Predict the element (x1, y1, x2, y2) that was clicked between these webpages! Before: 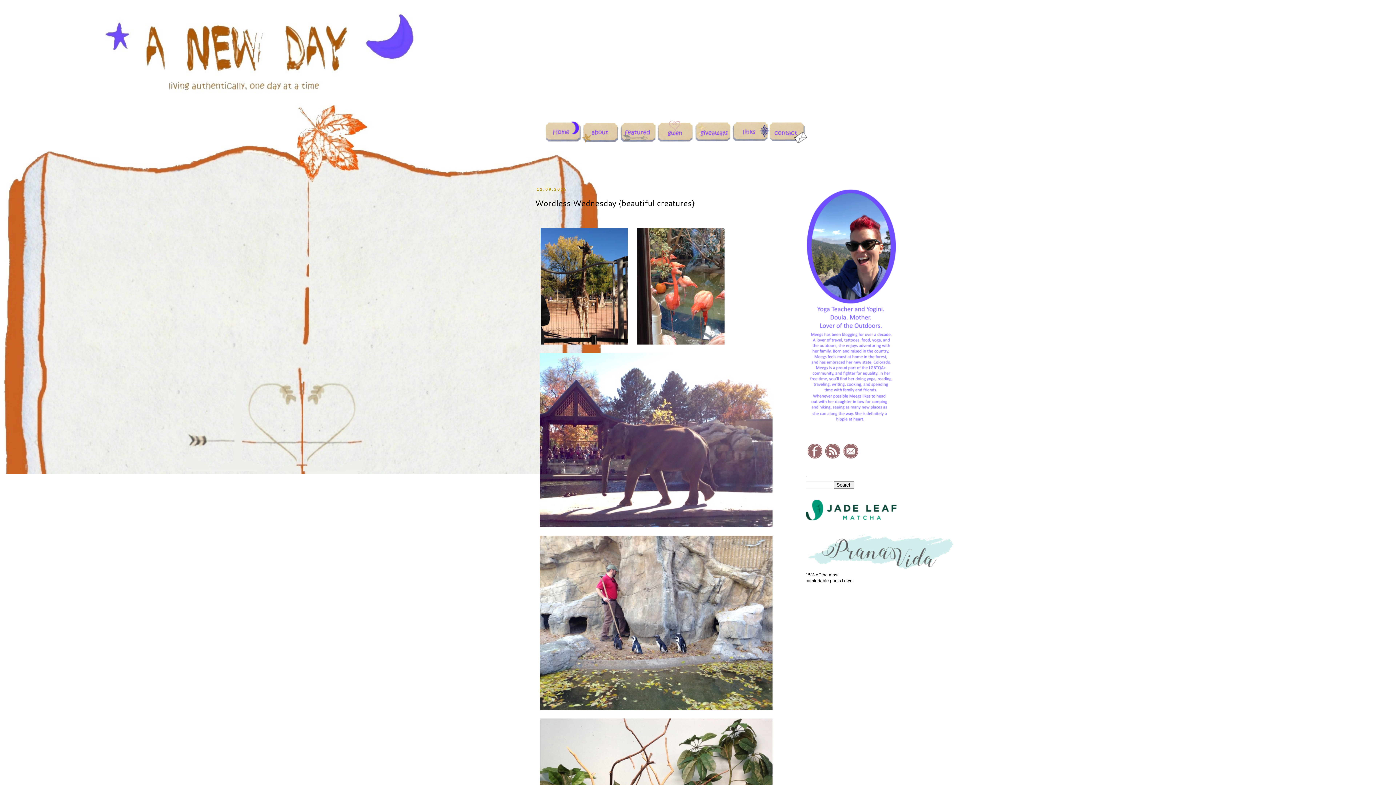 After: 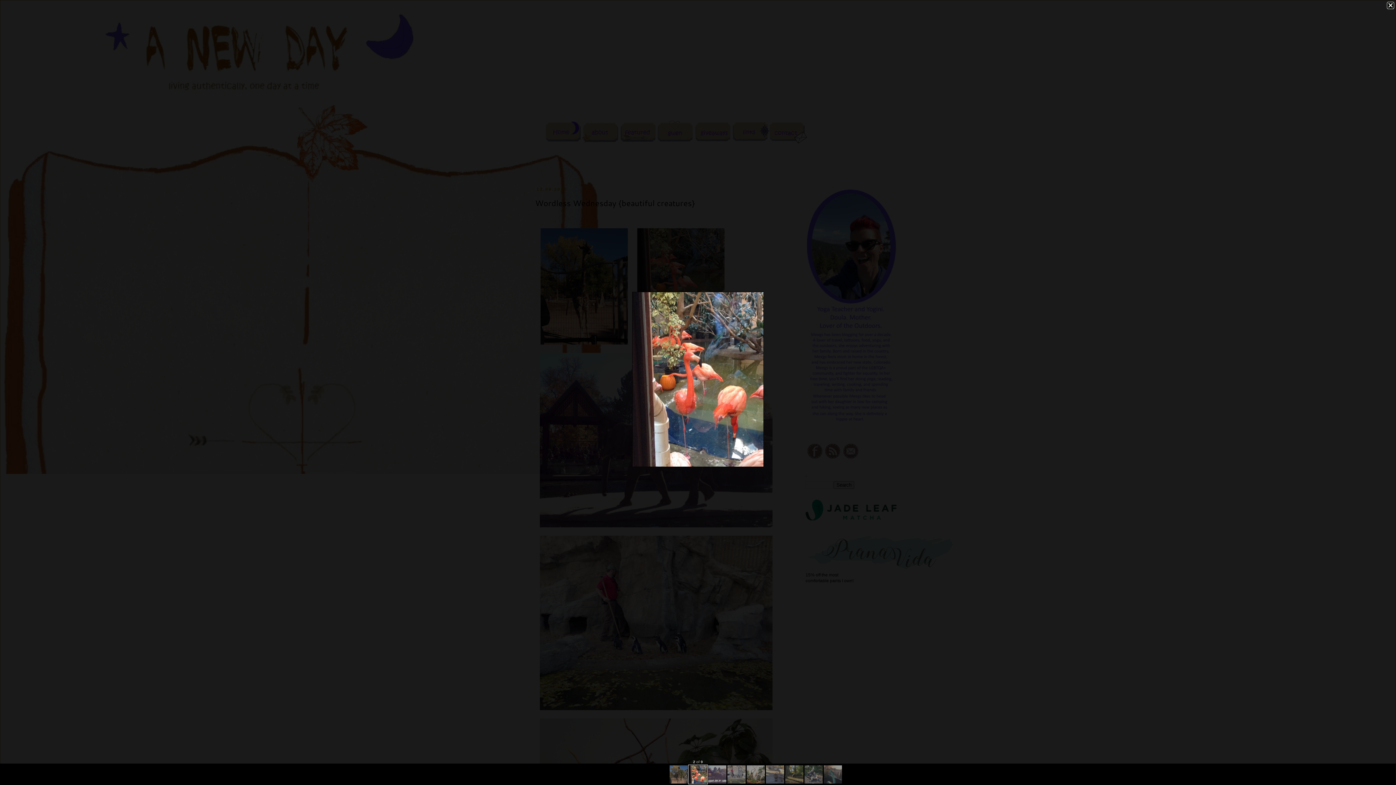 Action: bbox: (637, 340, 724, 345)